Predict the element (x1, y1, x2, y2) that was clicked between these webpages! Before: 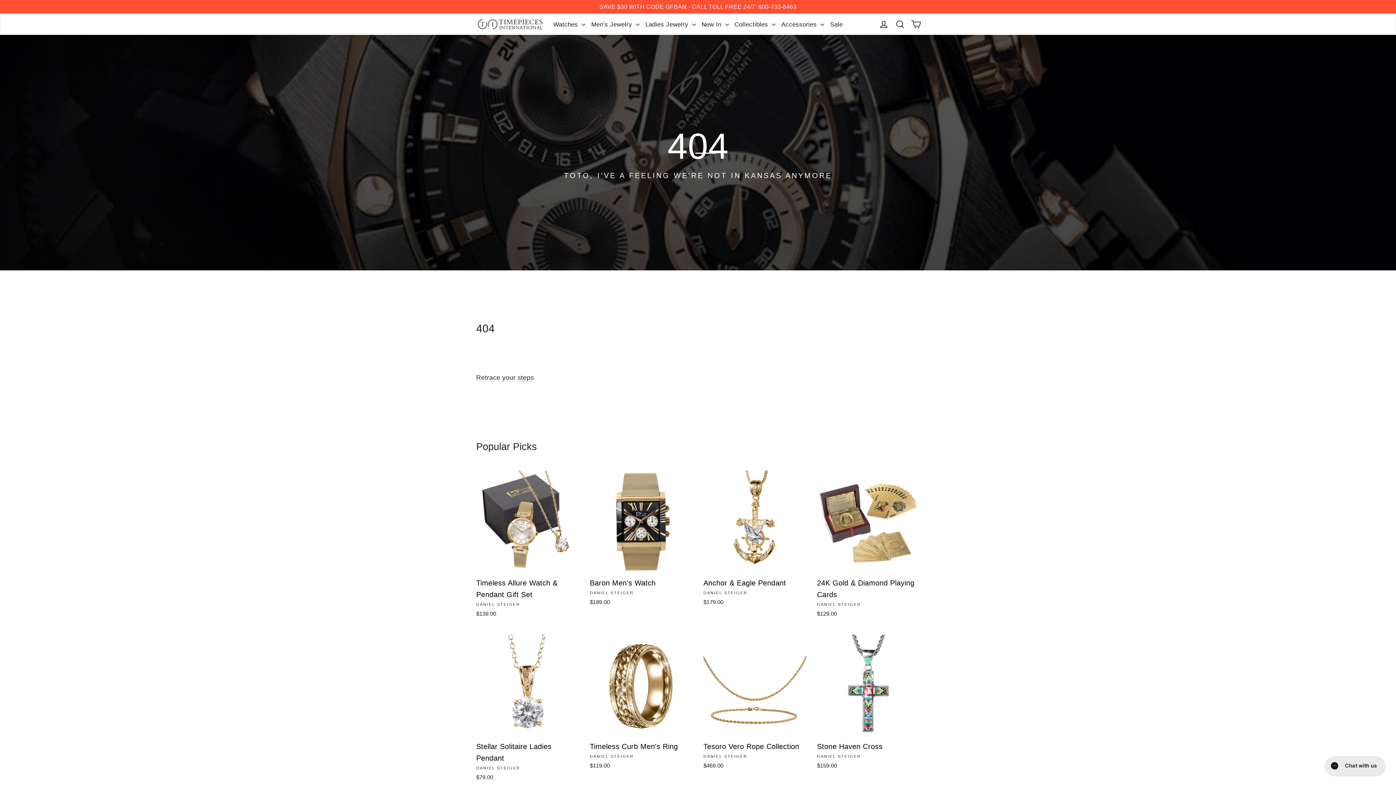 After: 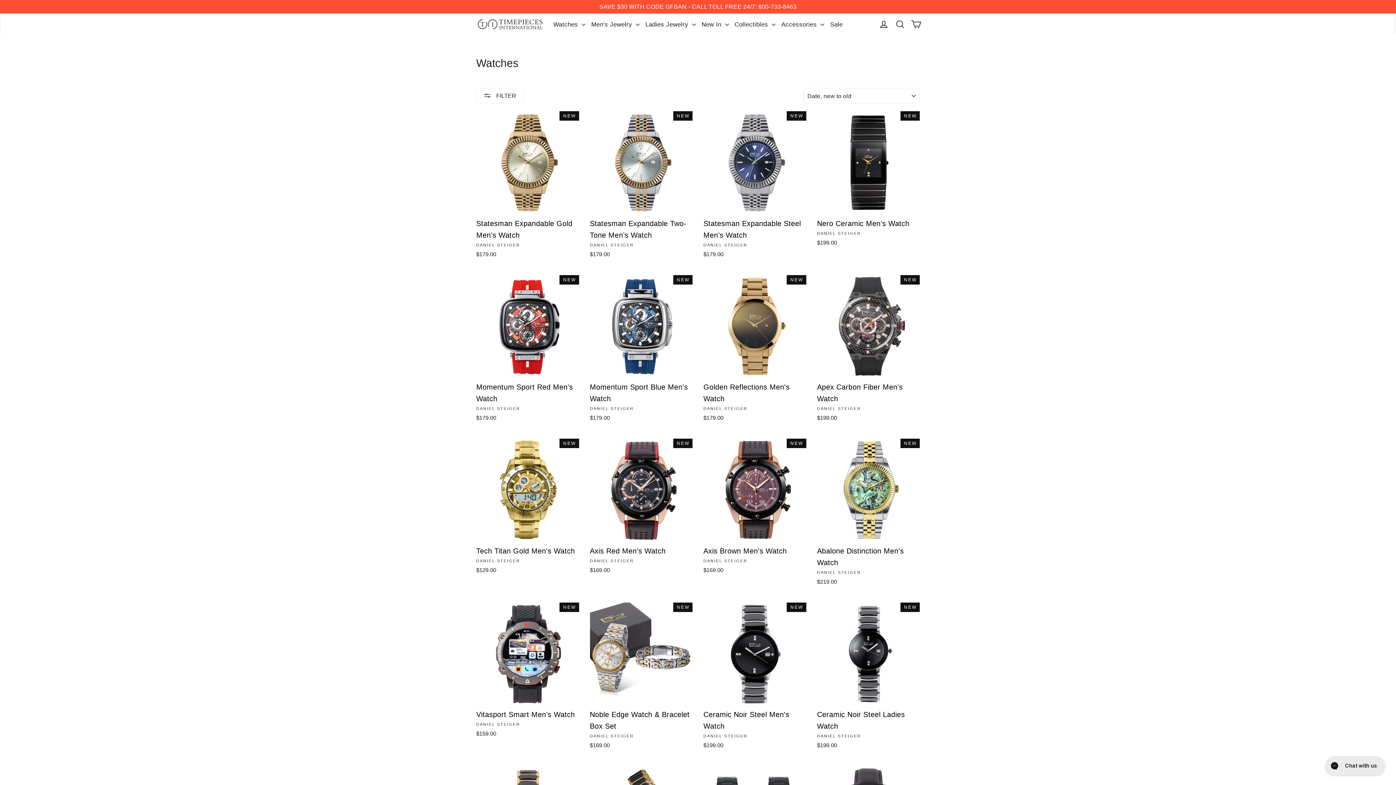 Action: label: Watches  bbox: (550, 15, 588, 32)